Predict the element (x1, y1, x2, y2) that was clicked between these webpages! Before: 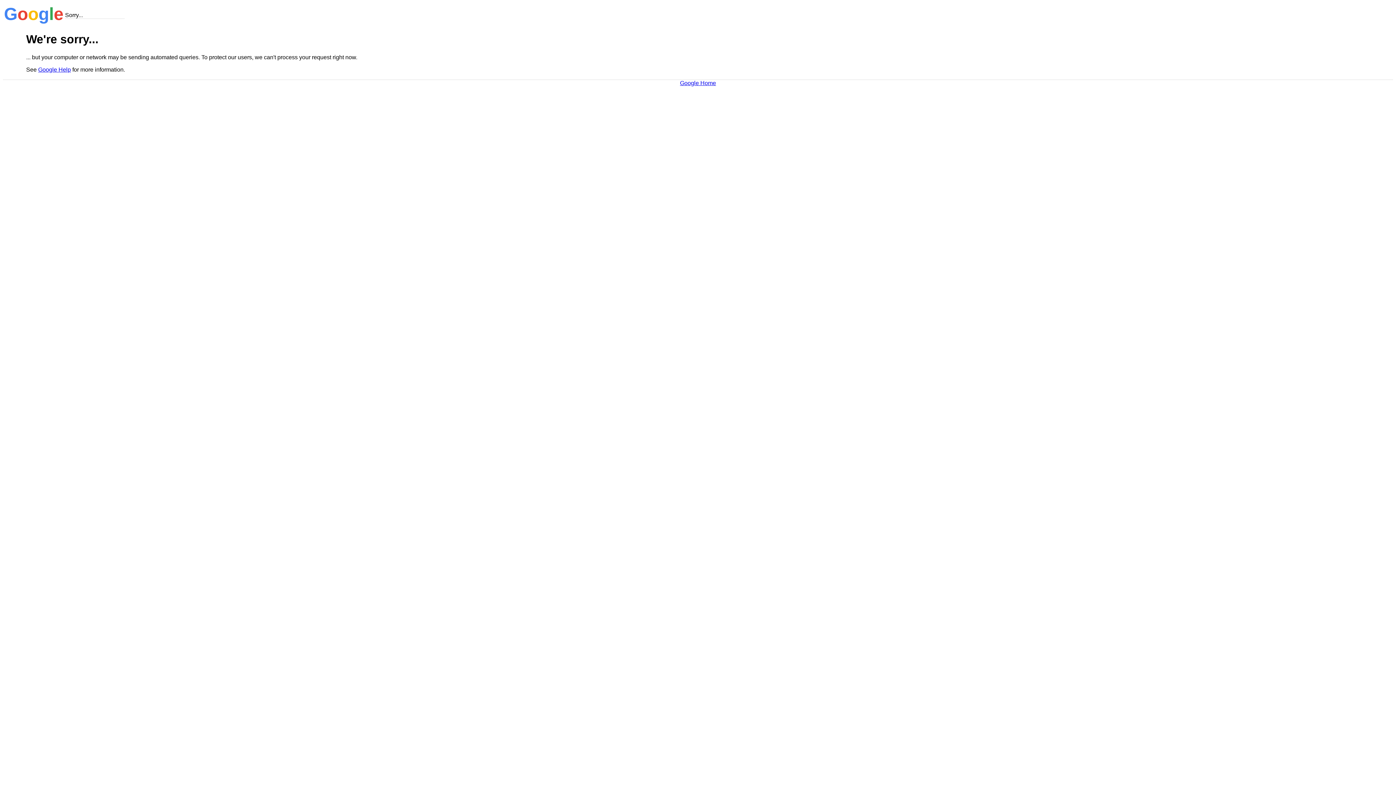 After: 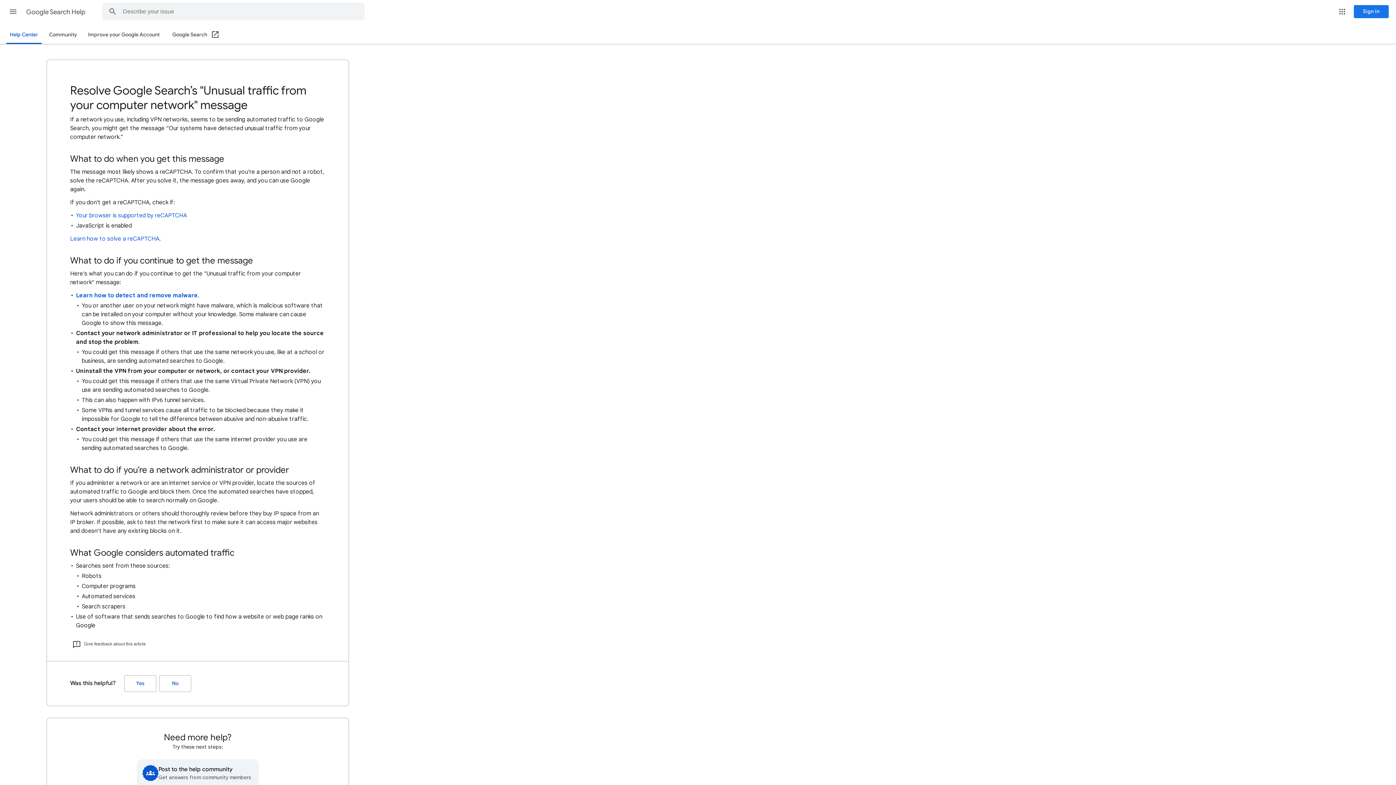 Action: bbox: (38, 66, 70, 72) label: Google Help